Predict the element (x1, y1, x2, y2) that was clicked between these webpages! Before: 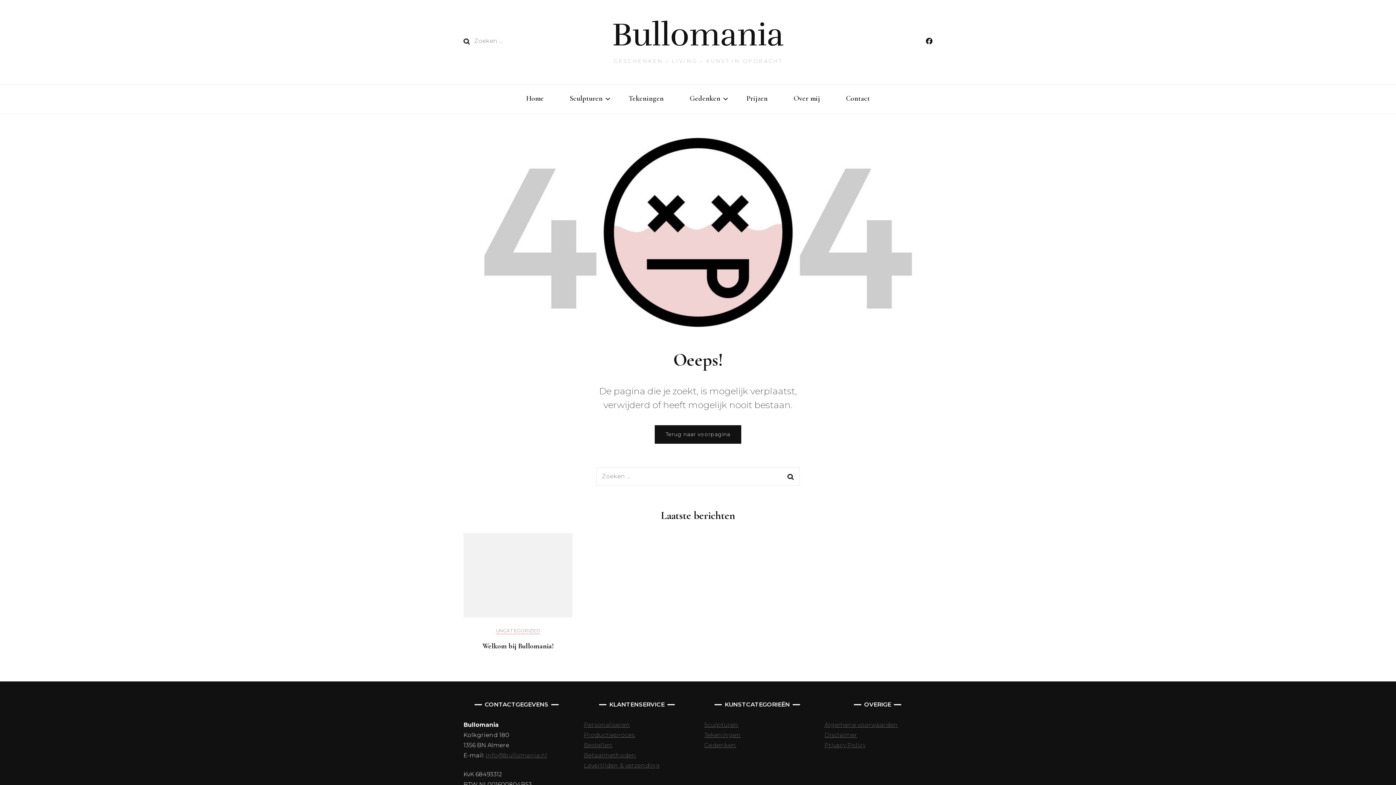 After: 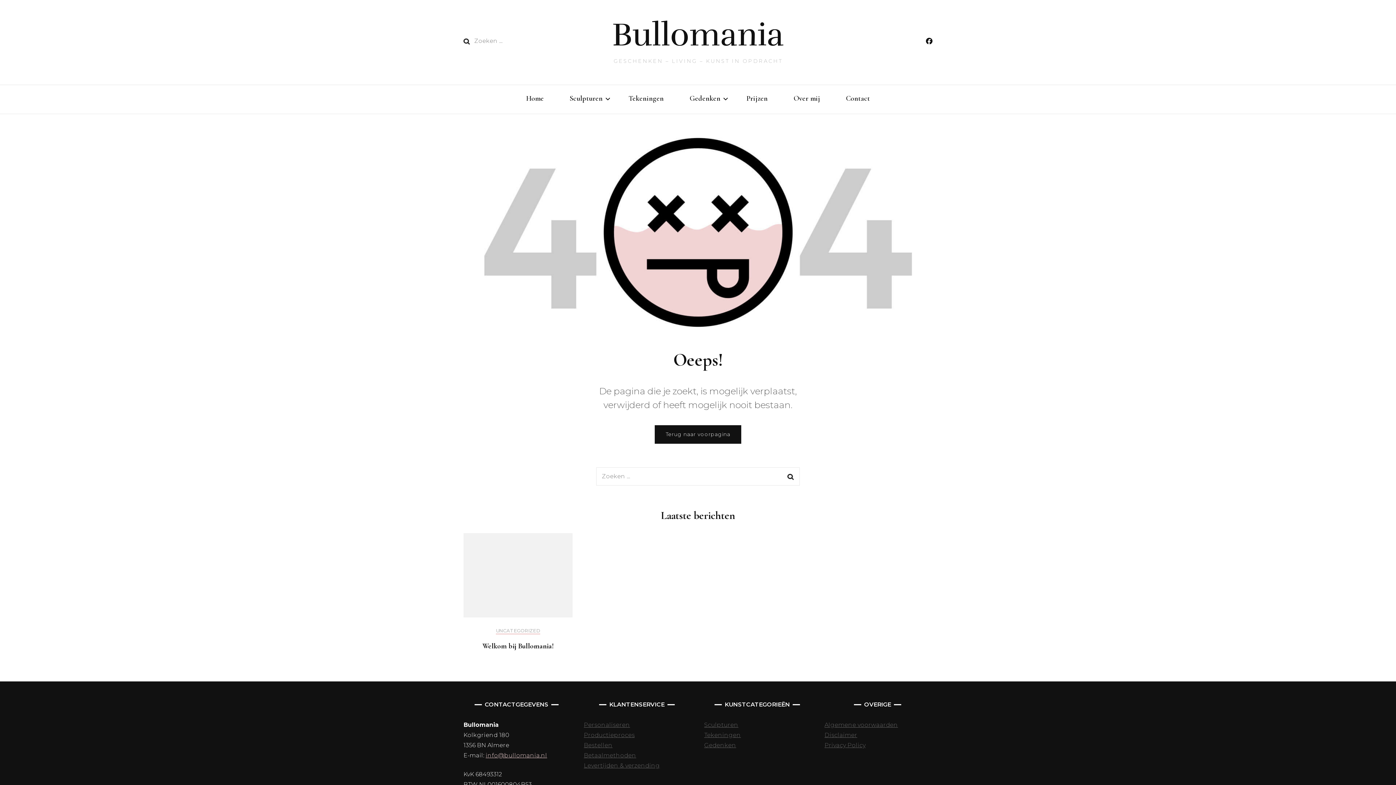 Action: bbox: (485, 752, 547, 759) label: info@bullomania.nl